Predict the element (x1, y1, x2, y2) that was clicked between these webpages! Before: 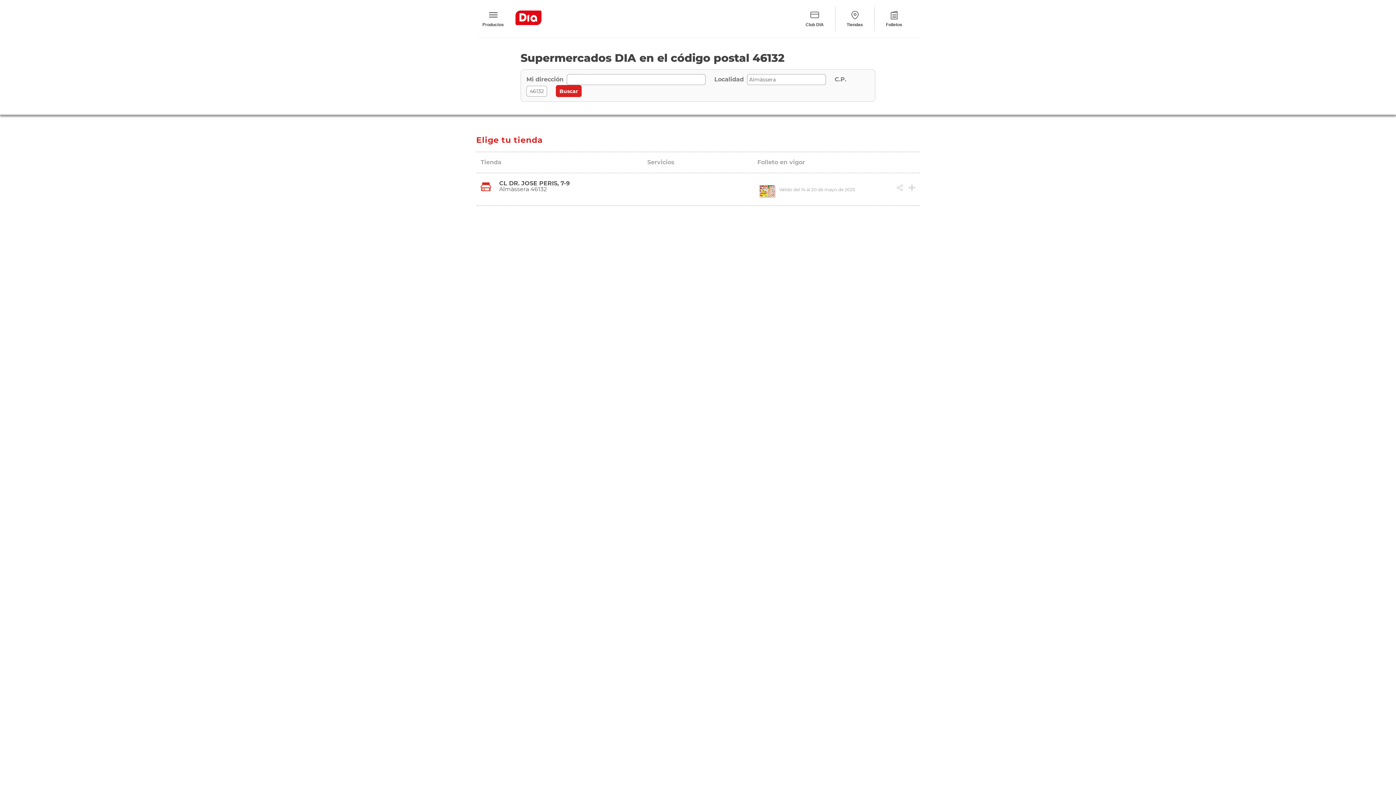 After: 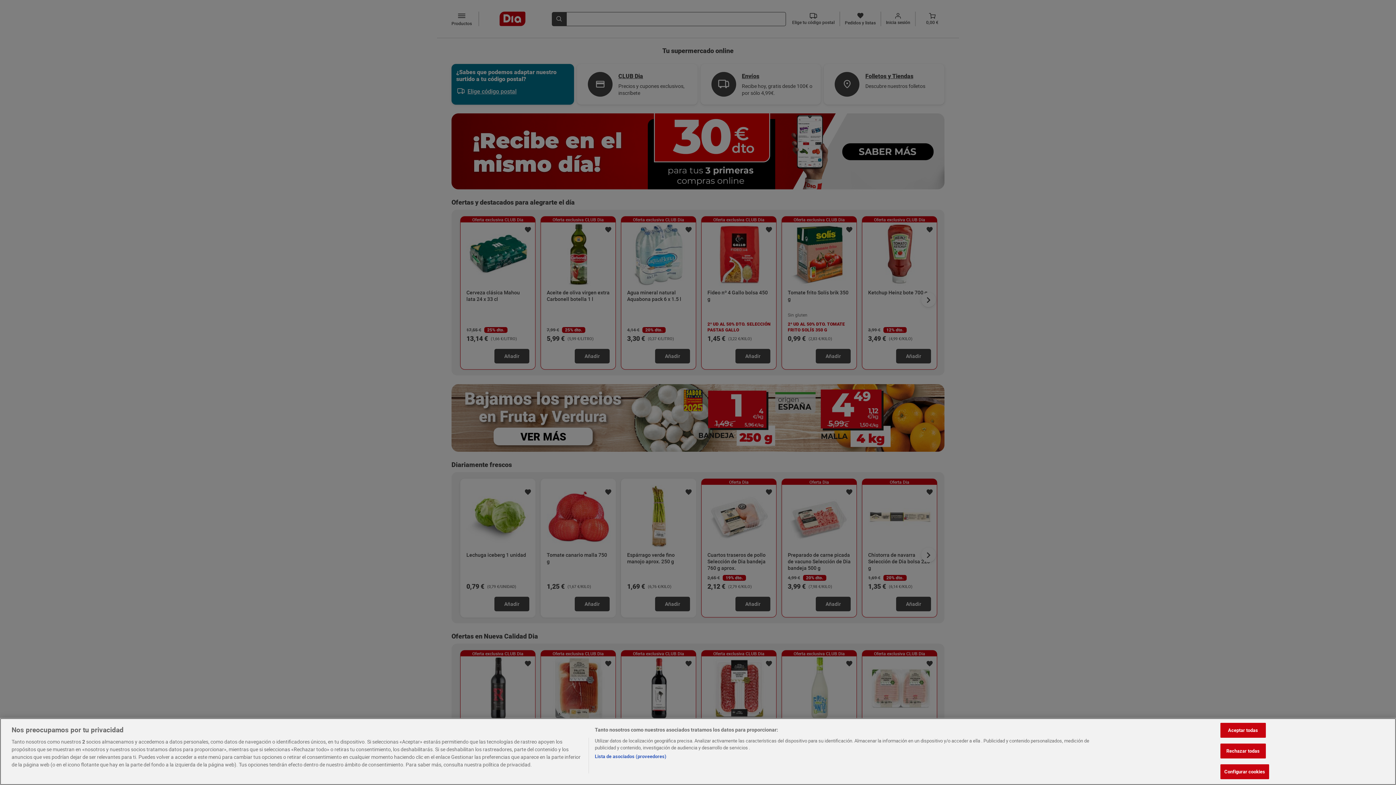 Action: bbox: (509, 7, 547, 30)